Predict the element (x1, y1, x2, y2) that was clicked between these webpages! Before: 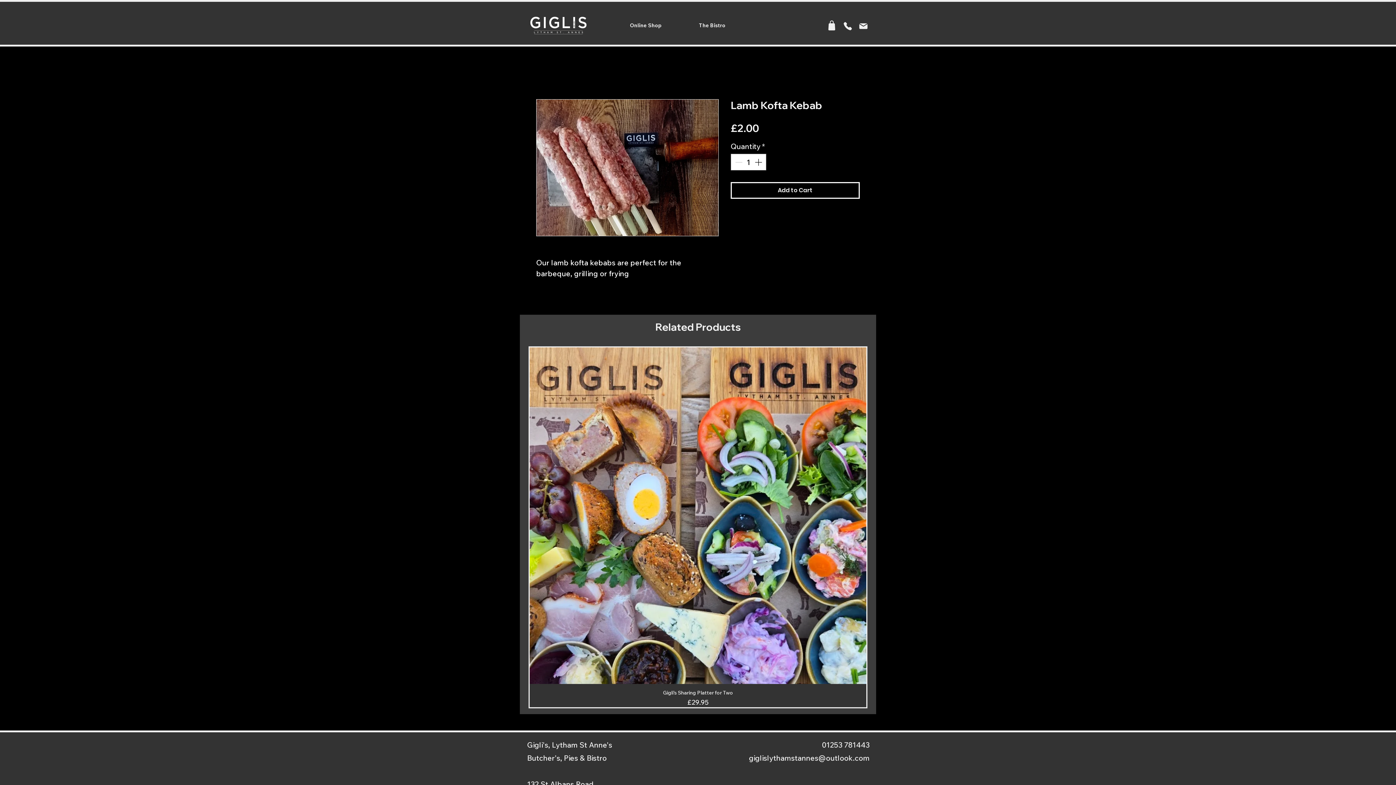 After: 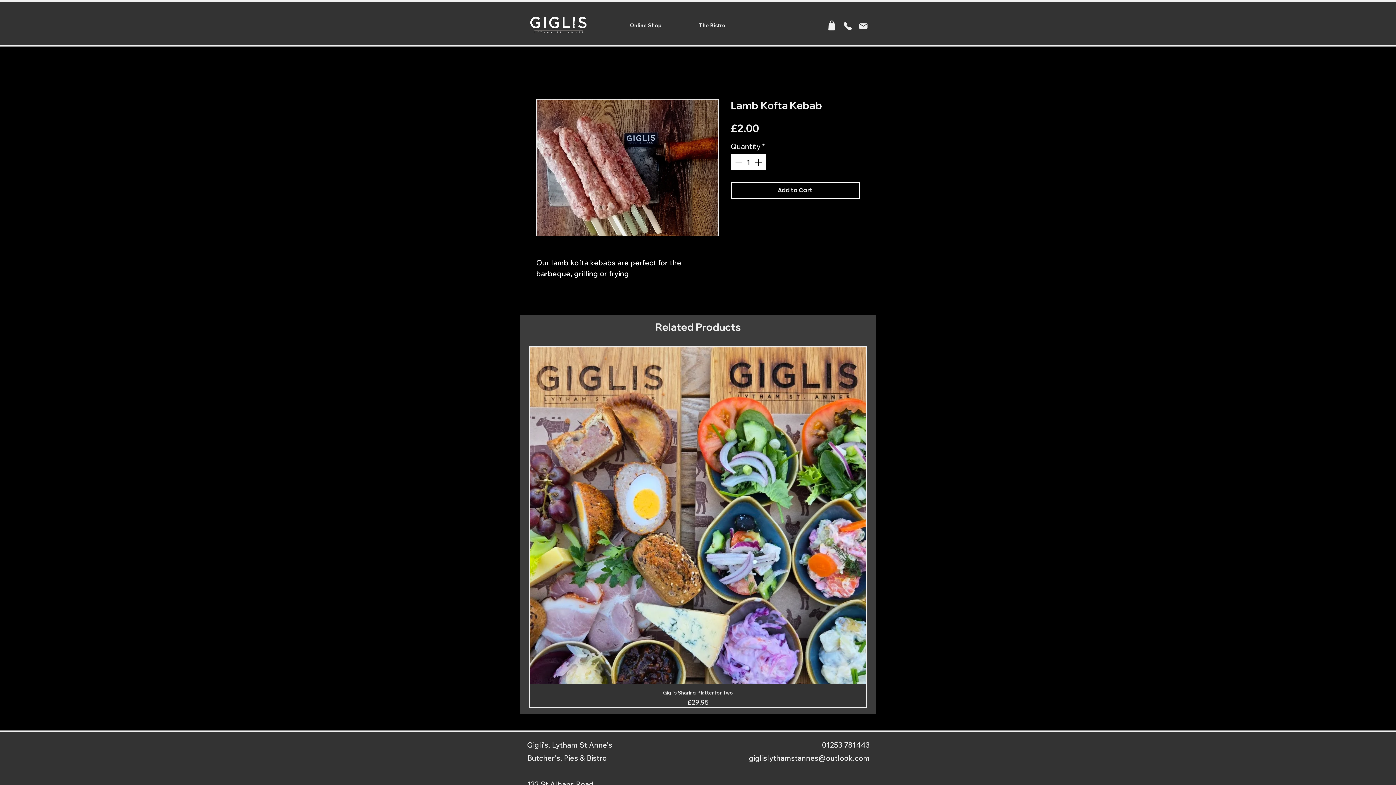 Action: bbox: (753, 154, 765, 170)